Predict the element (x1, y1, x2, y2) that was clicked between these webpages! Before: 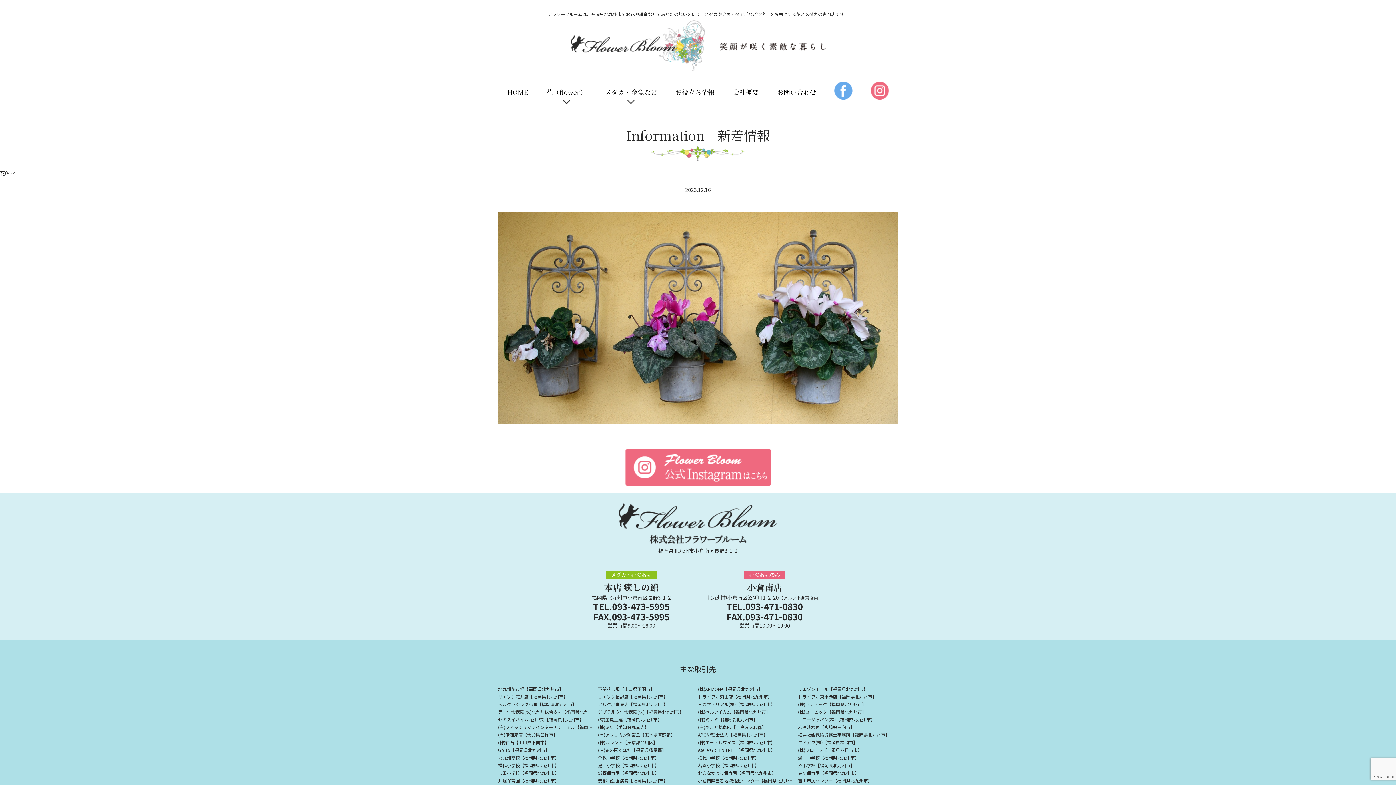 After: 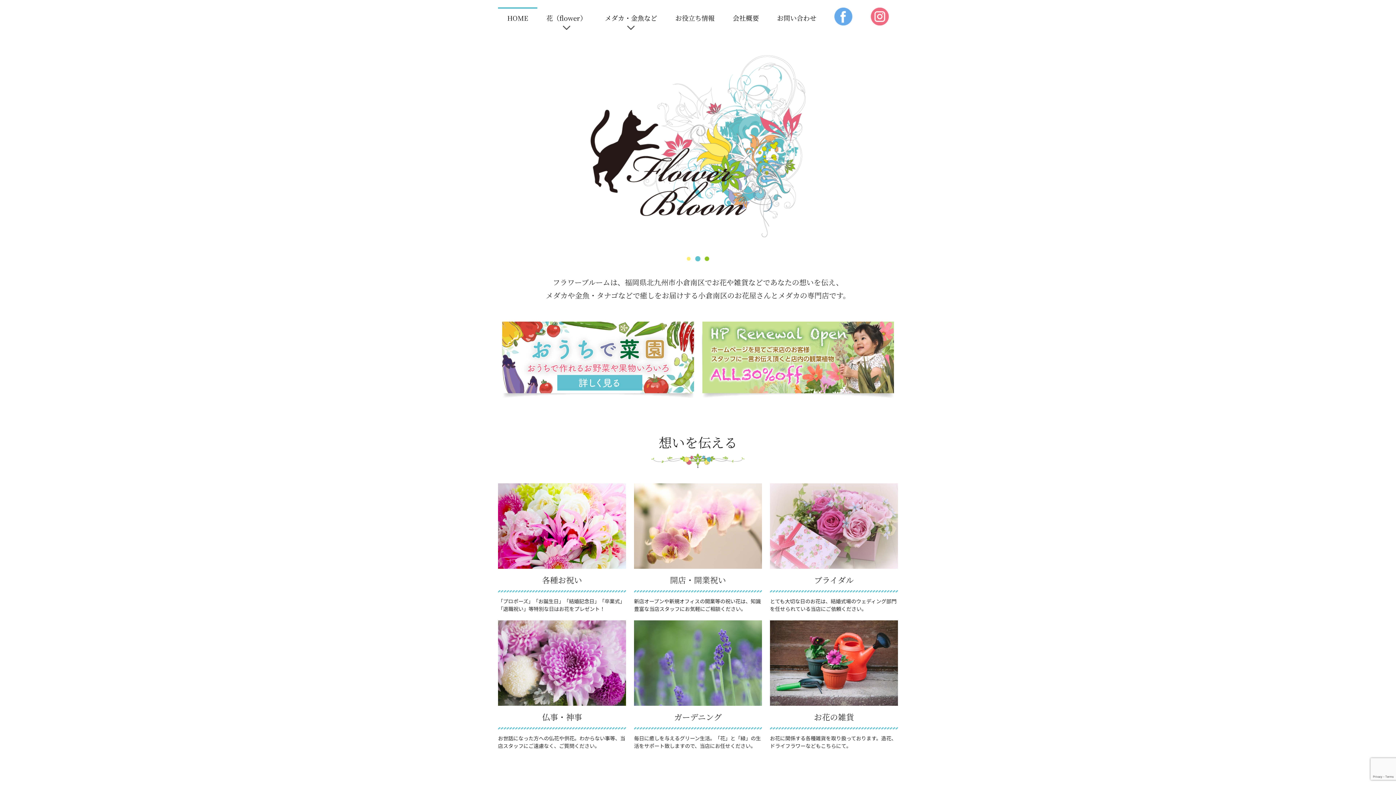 Action: label: HOME bbox: (498, 81, 537, 99)